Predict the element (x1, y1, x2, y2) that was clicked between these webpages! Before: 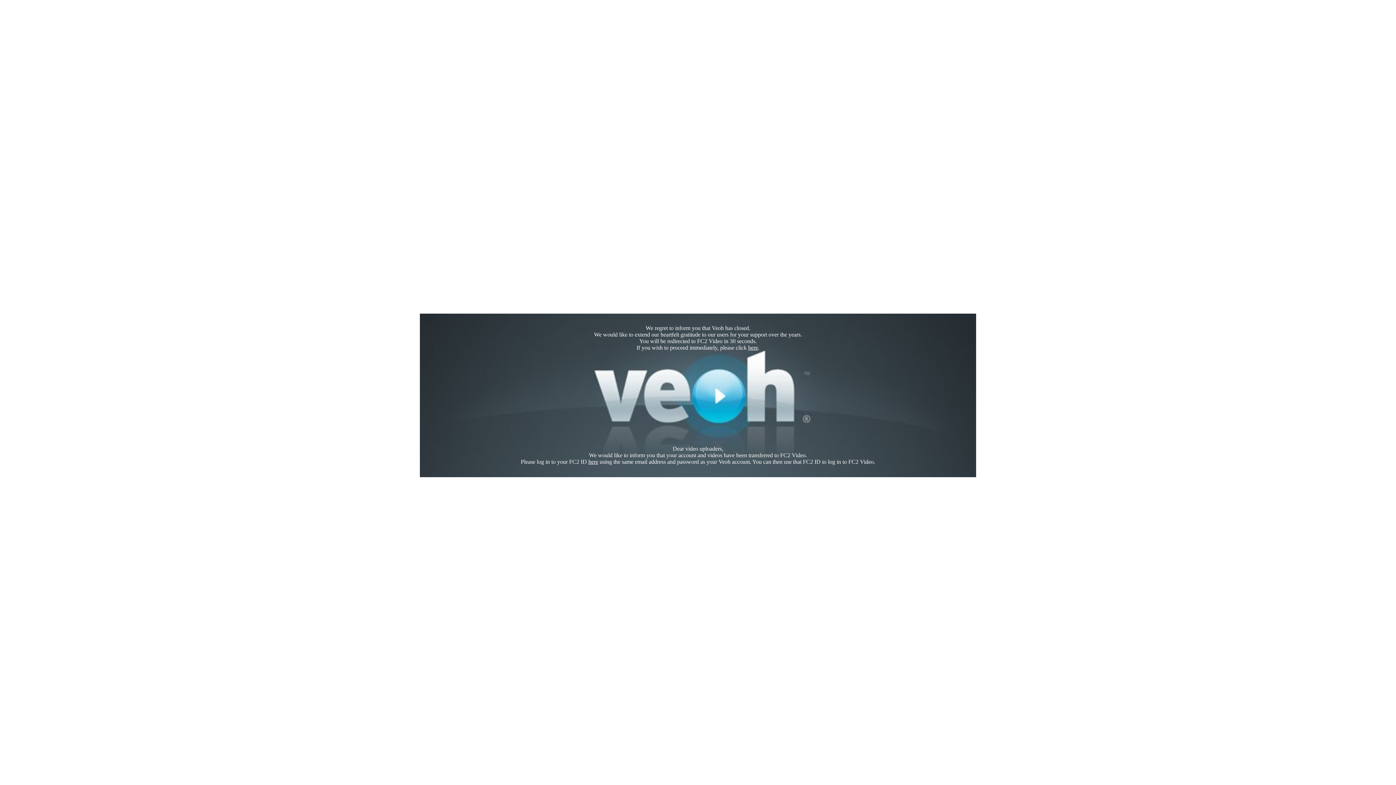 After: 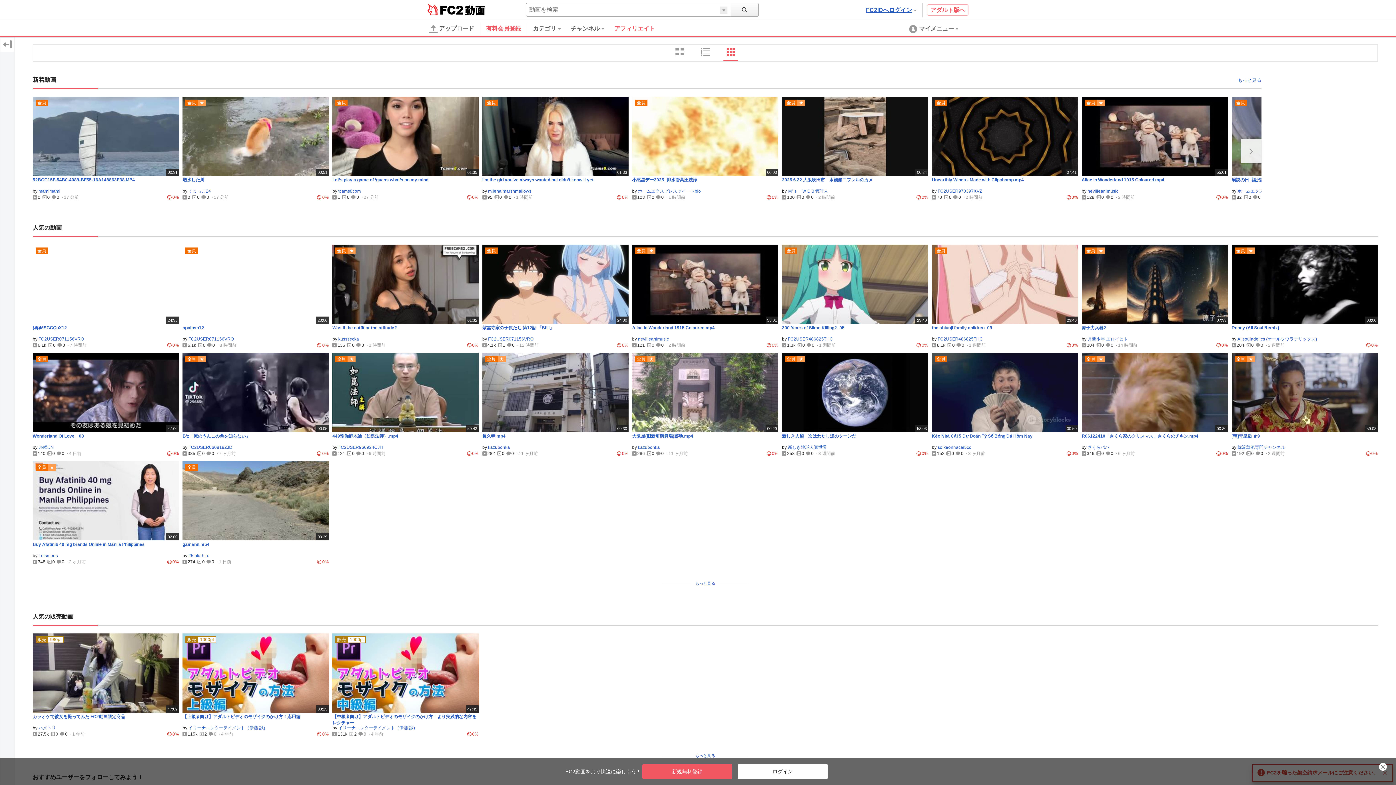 Action: label: here bbox: (748, 344, 758, 350)